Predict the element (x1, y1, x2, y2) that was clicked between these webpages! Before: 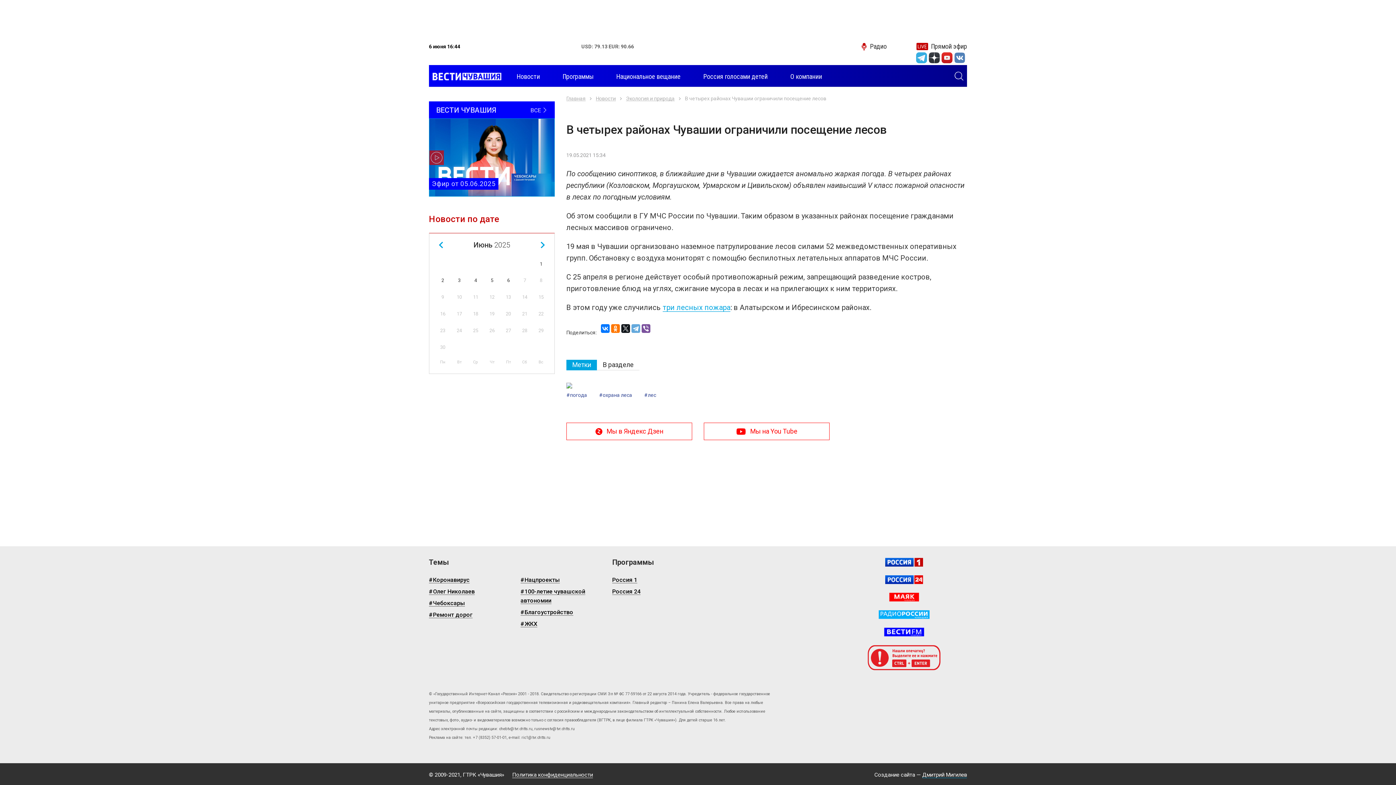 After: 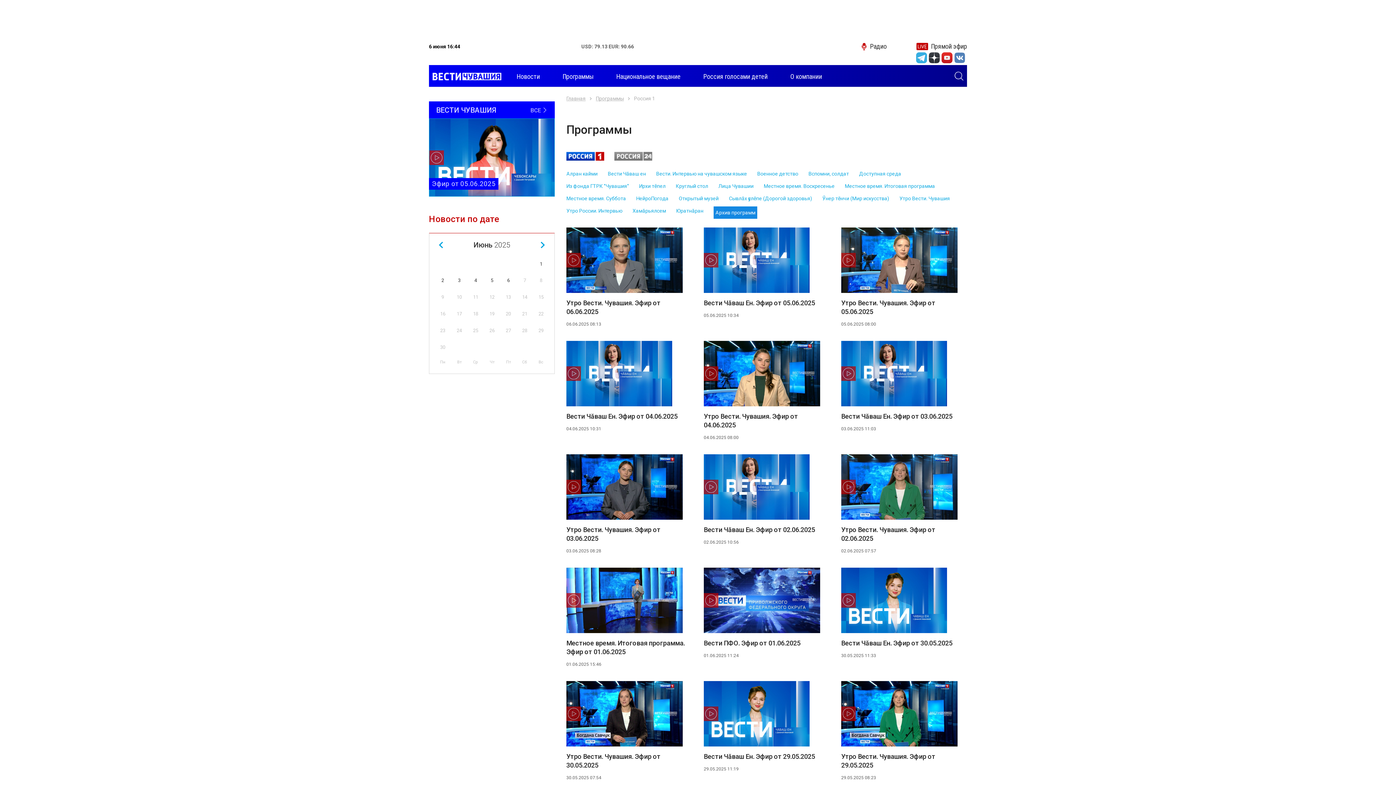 Action: label: Россия 1 bbox: (612, 576, 637, 583)